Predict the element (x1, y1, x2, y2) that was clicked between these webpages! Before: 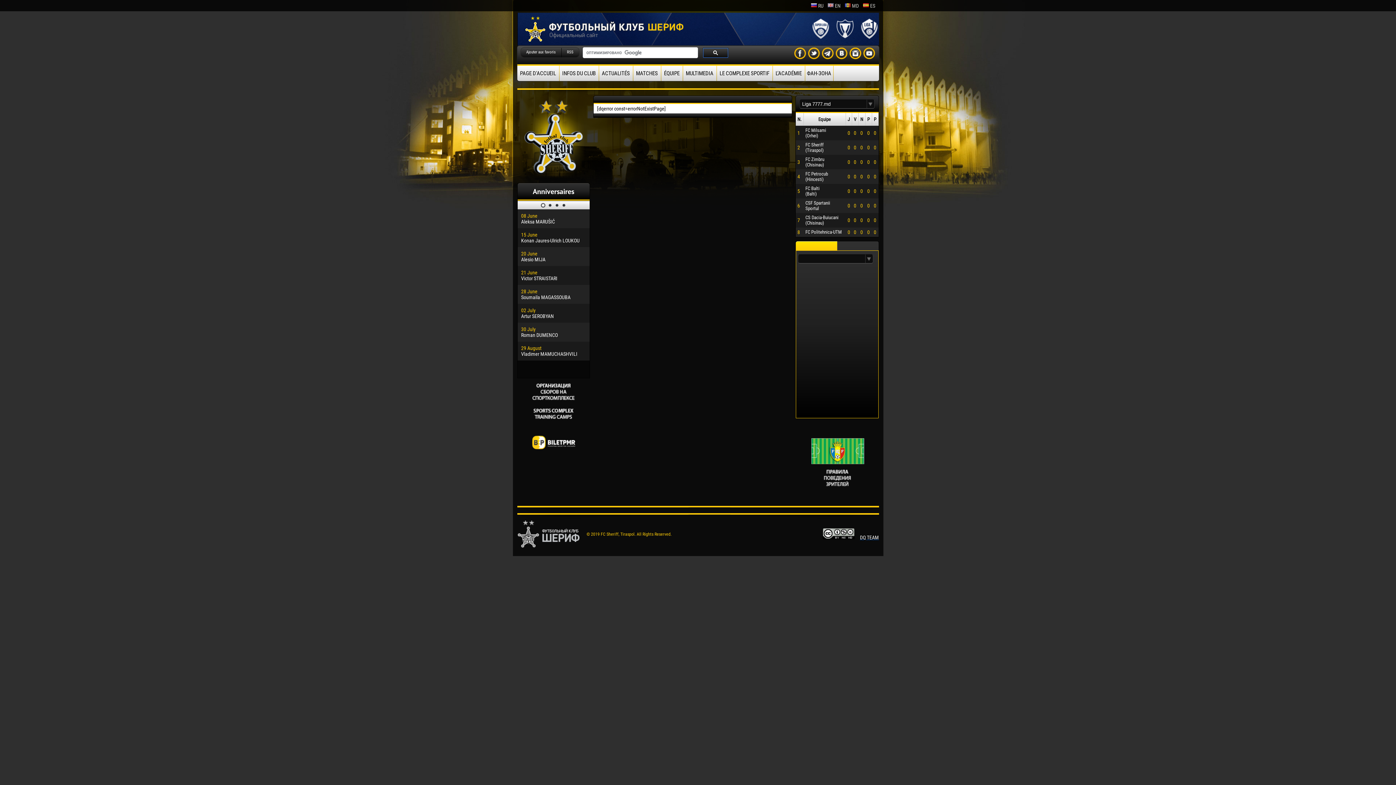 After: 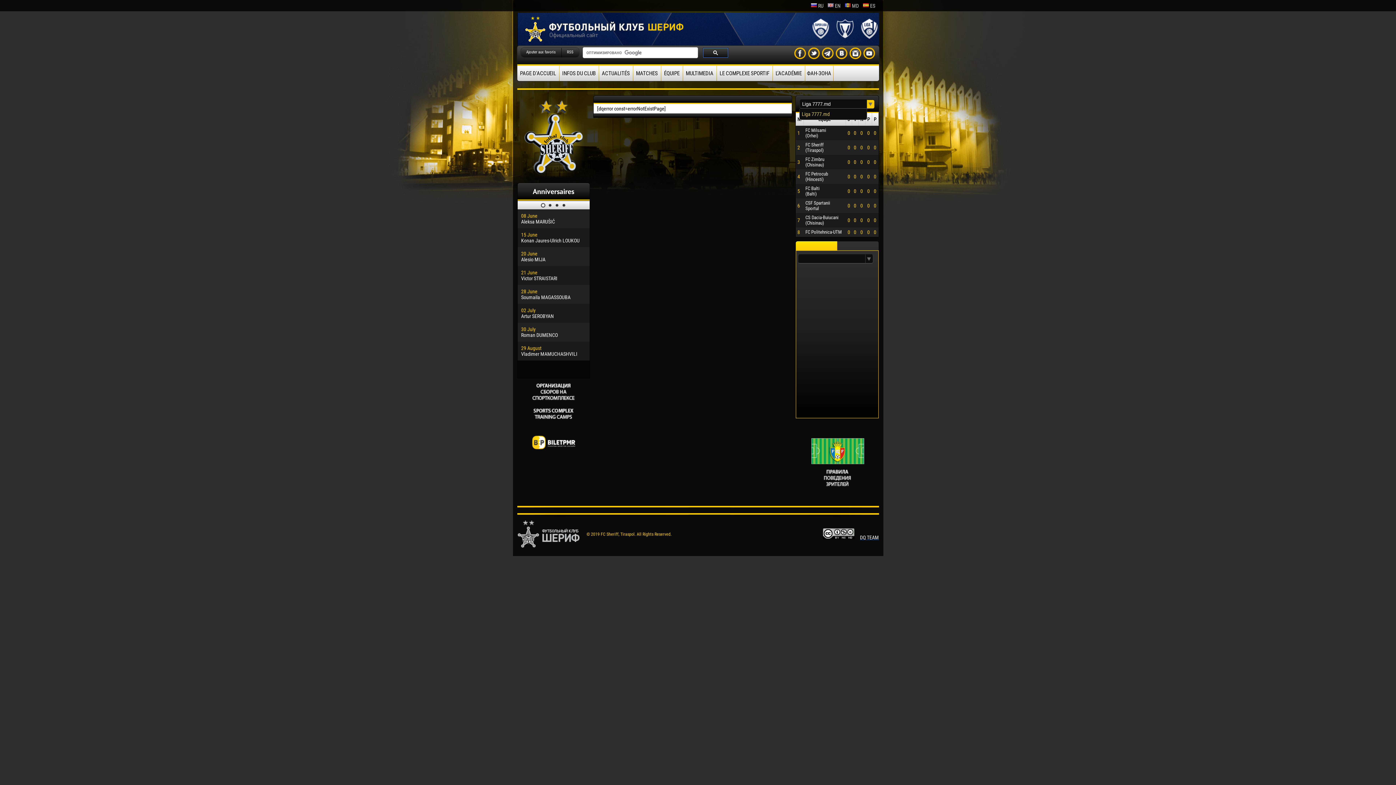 Action: bbox: (866, 99, 874, 108)